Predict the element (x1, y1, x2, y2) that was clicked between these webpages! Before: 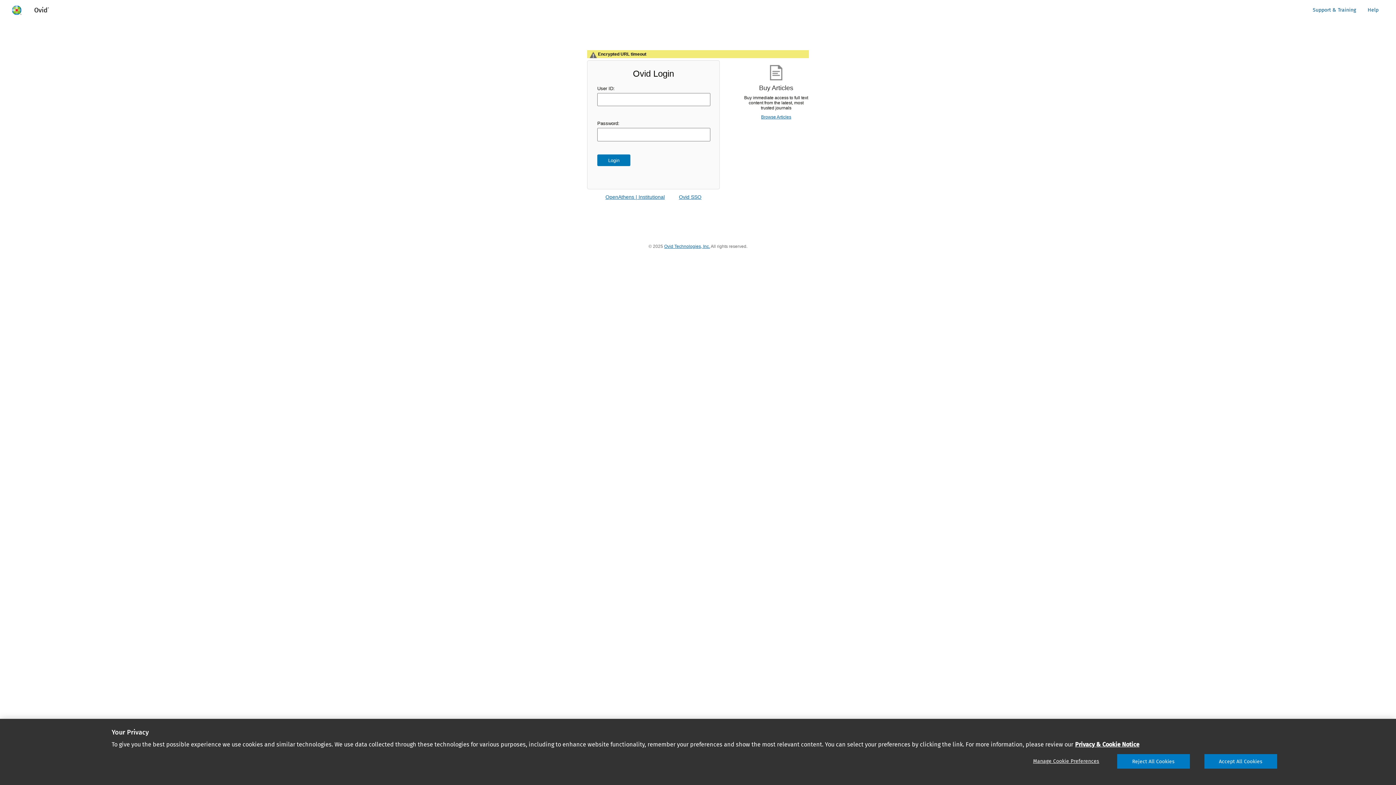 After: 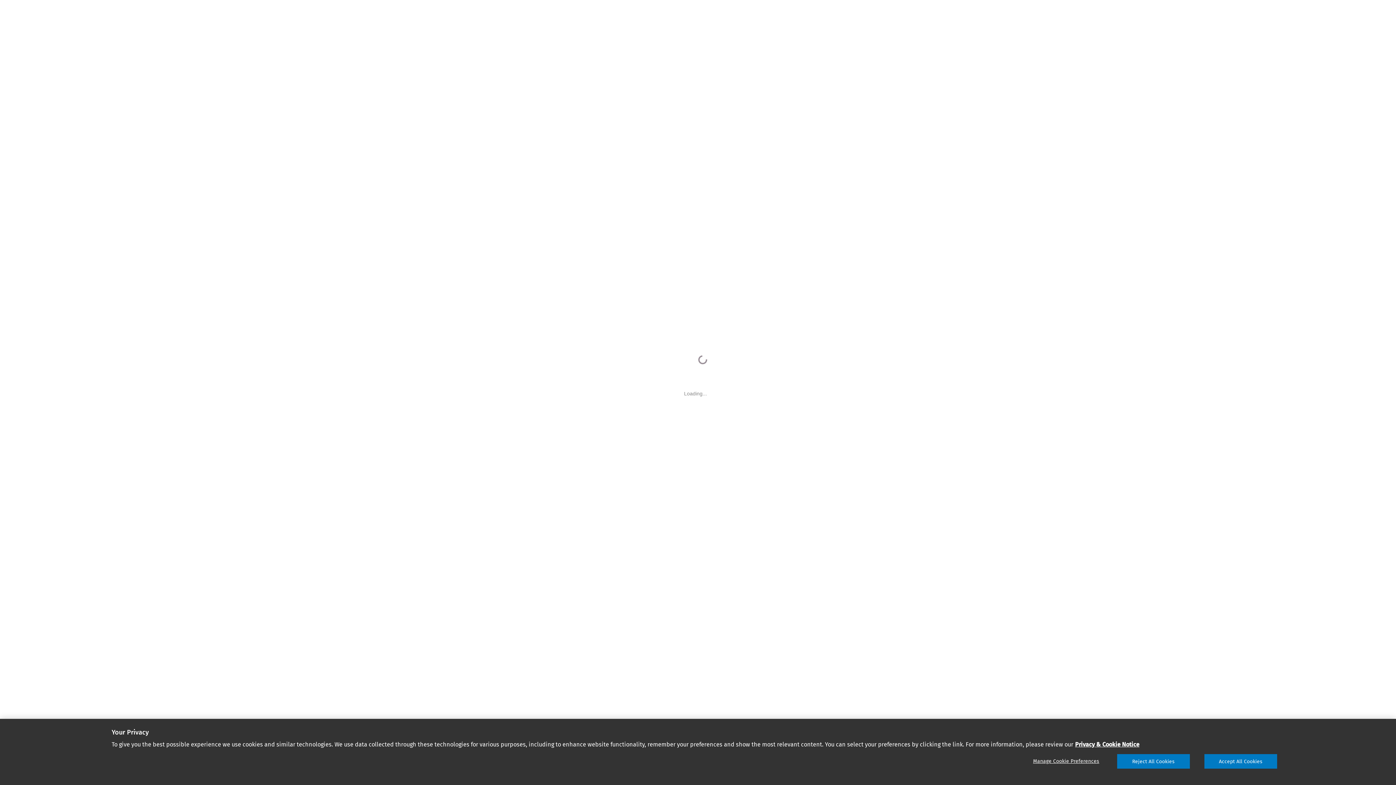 Action: bbox: (761, 114, 791, 119) label: Browse Articles